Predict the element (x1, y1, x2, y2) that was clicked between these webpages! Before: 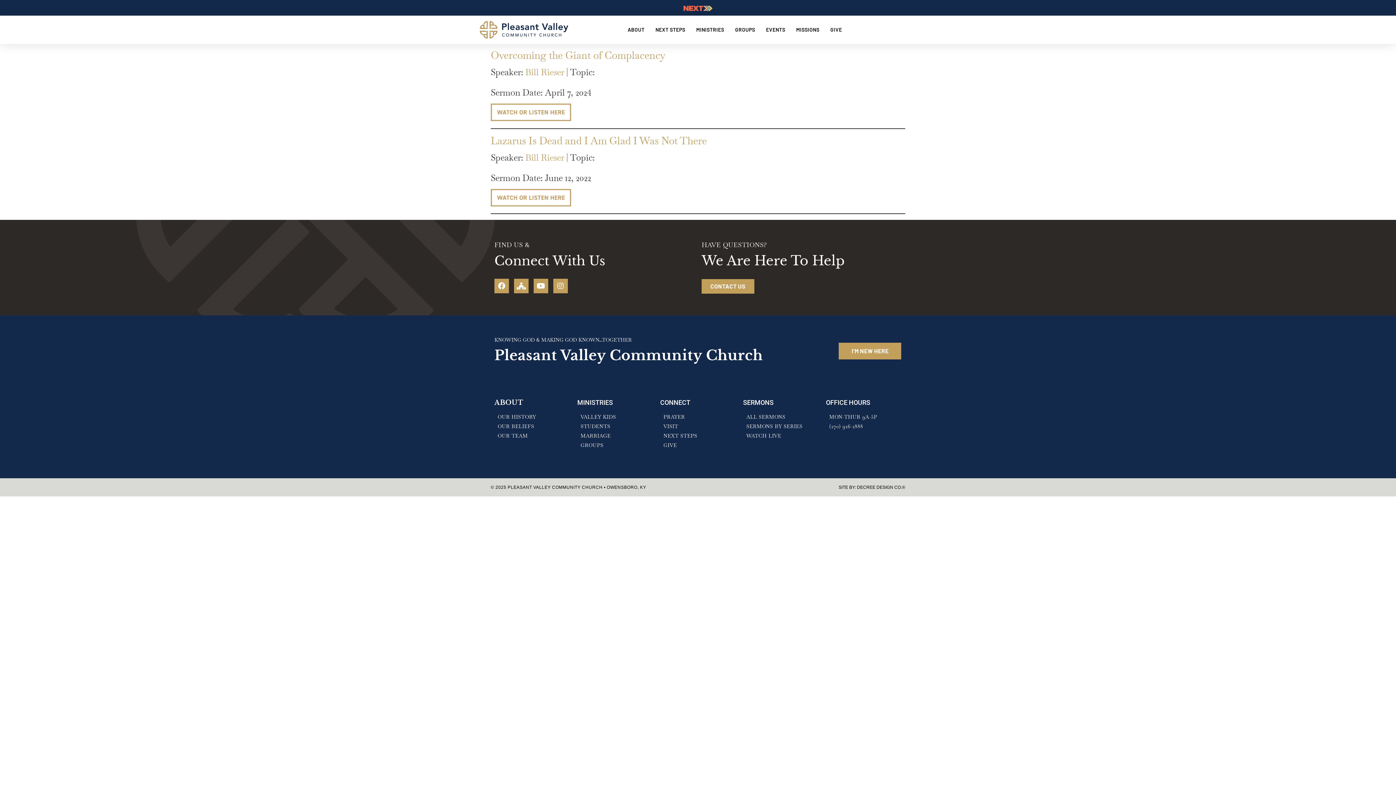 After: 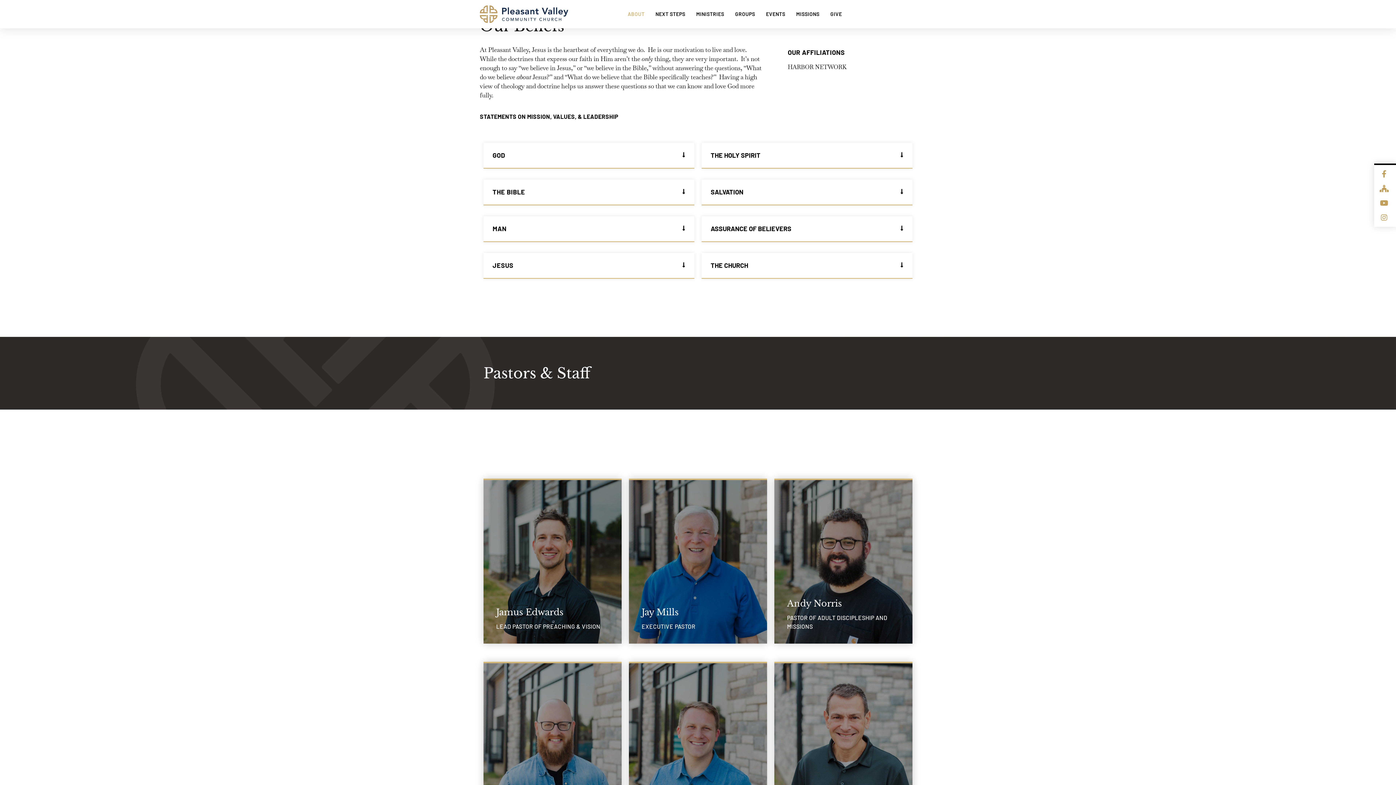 Action: bbox: (494, 423, 570, 430) label: OUR BELIEFS